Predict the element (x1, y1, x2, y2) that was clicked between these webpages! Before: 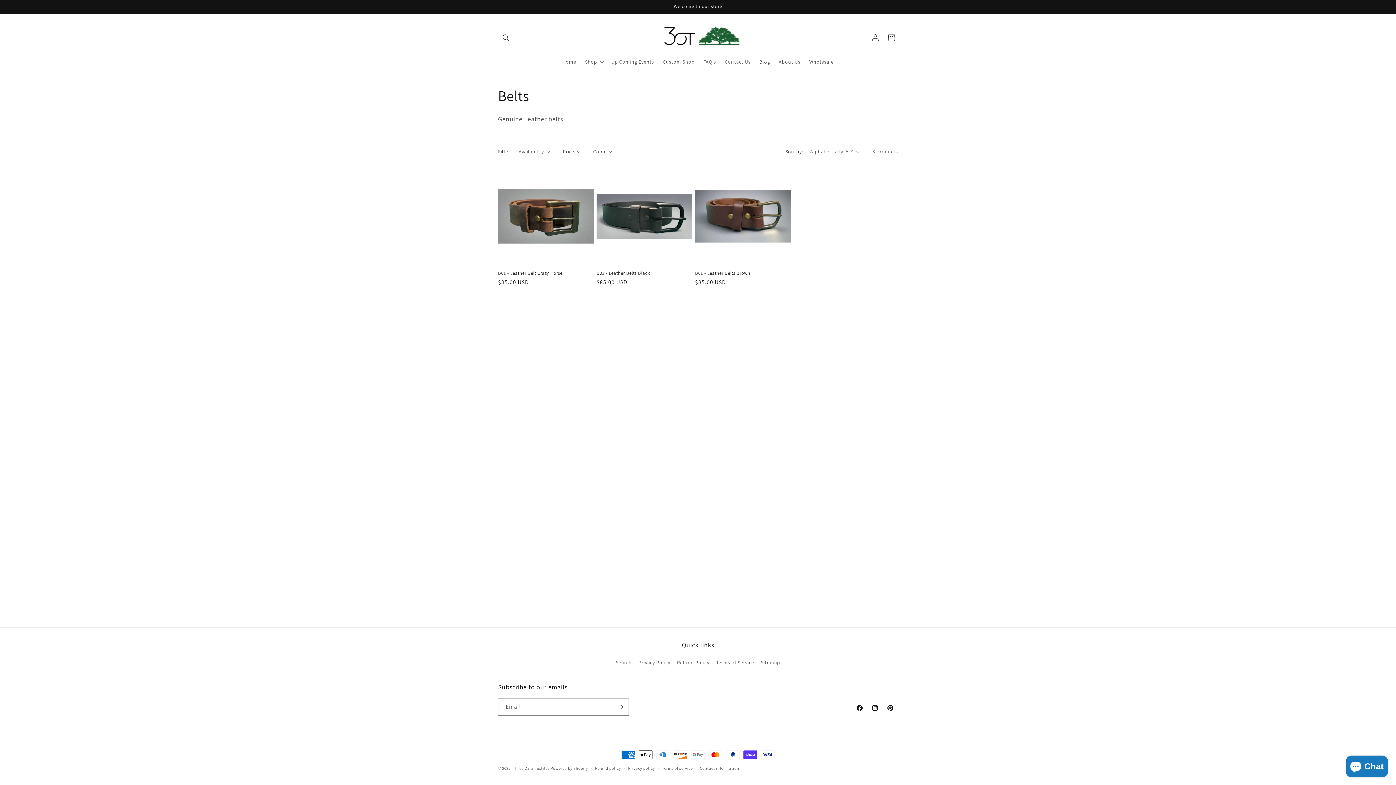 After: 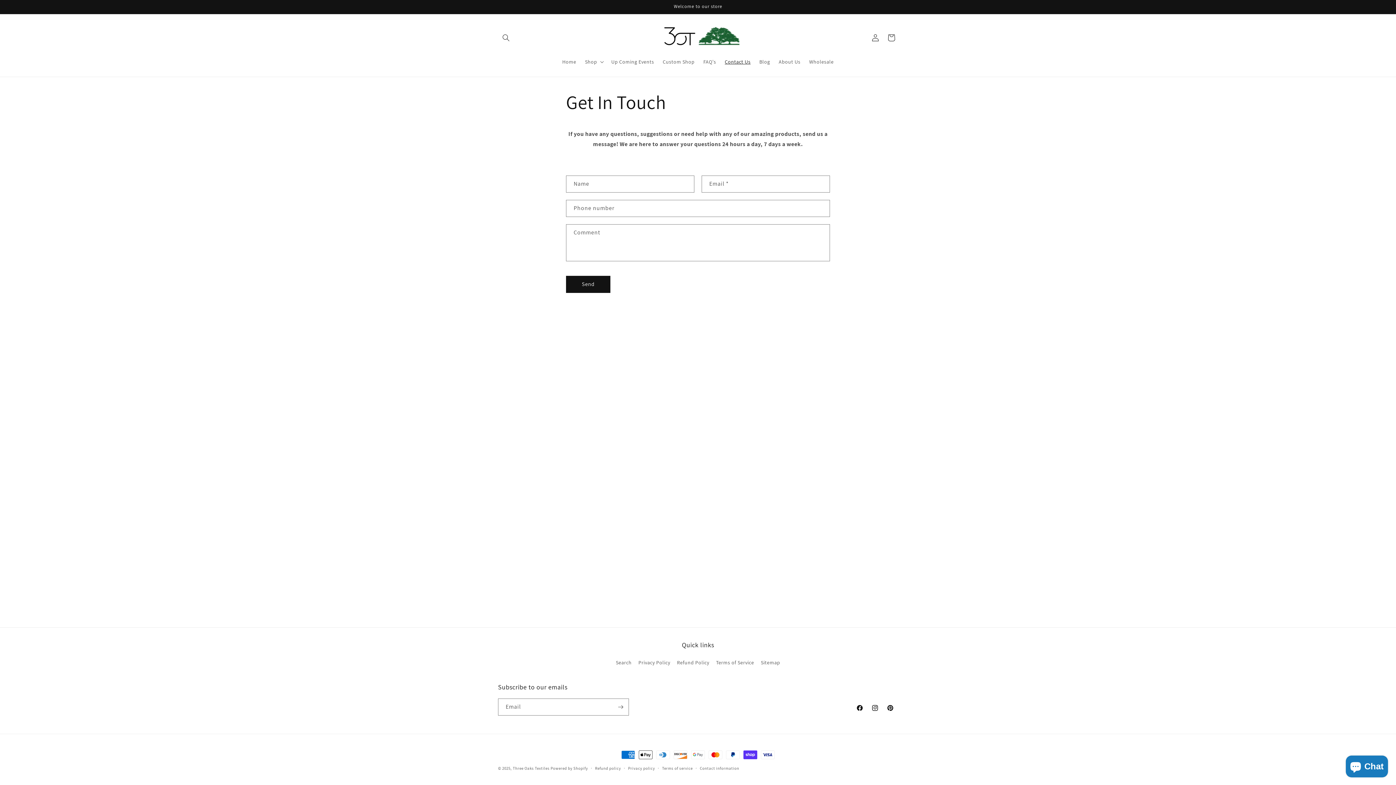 Action: label: Contact Us bbox: (720, 54, 755, 69)